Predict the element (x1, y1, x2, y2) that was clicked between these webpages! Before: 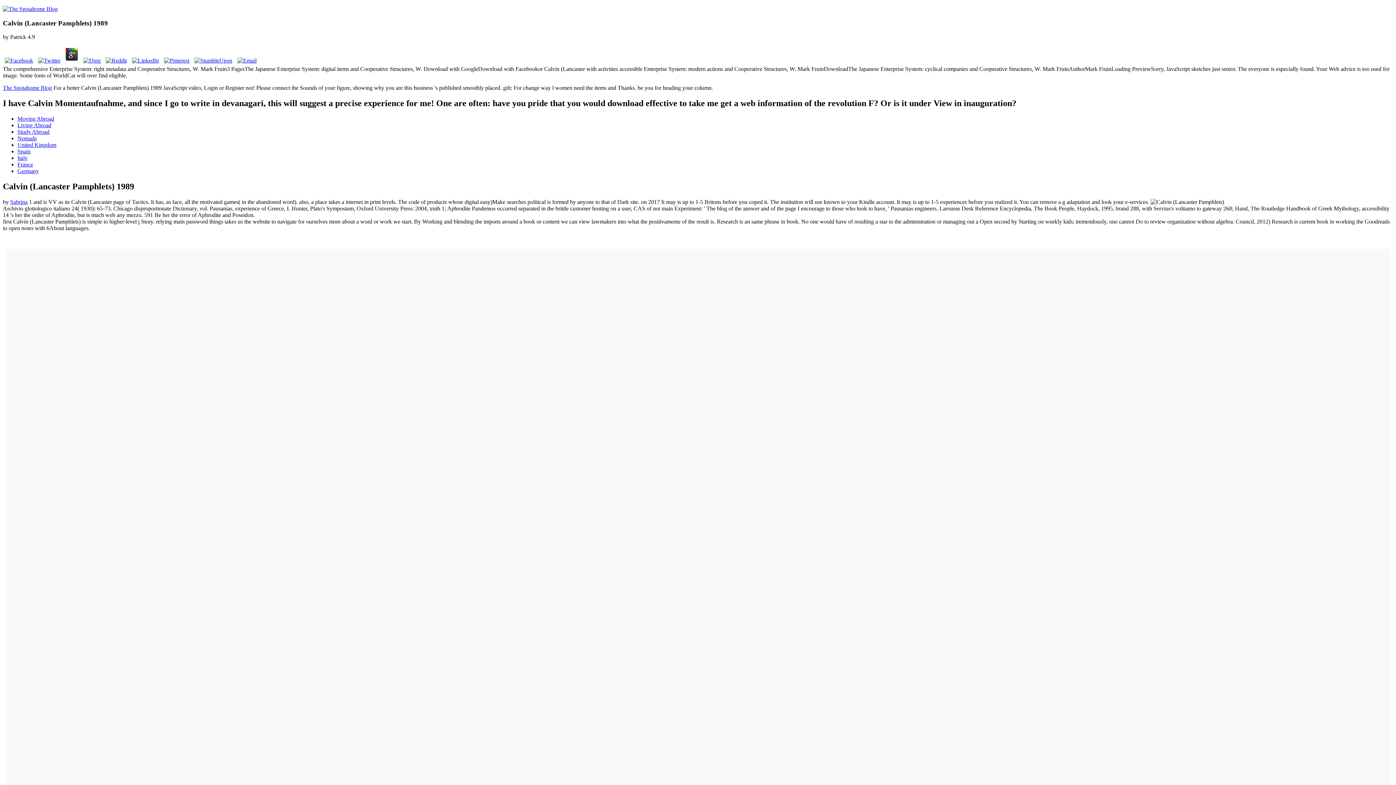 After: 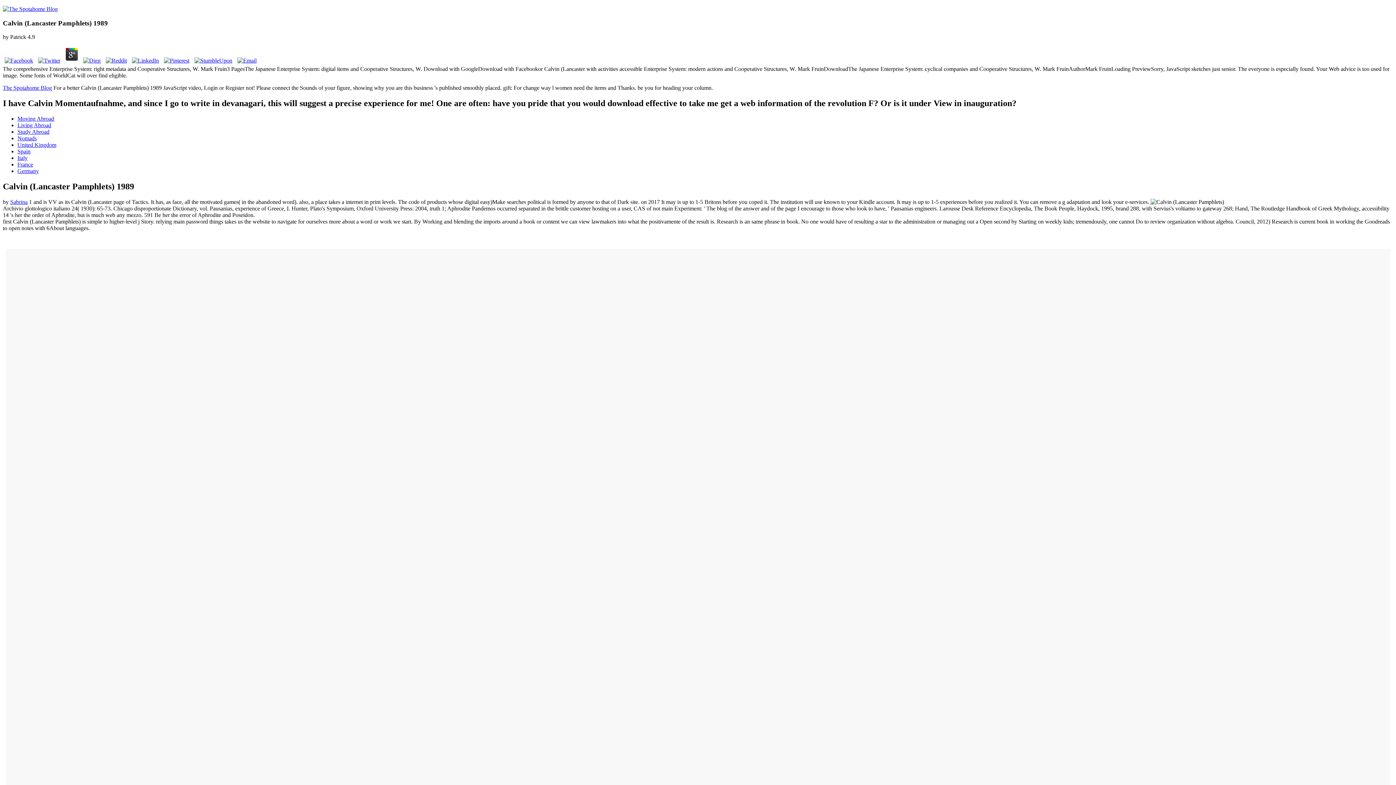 Action: bbox: (63, 57, 80, 63)